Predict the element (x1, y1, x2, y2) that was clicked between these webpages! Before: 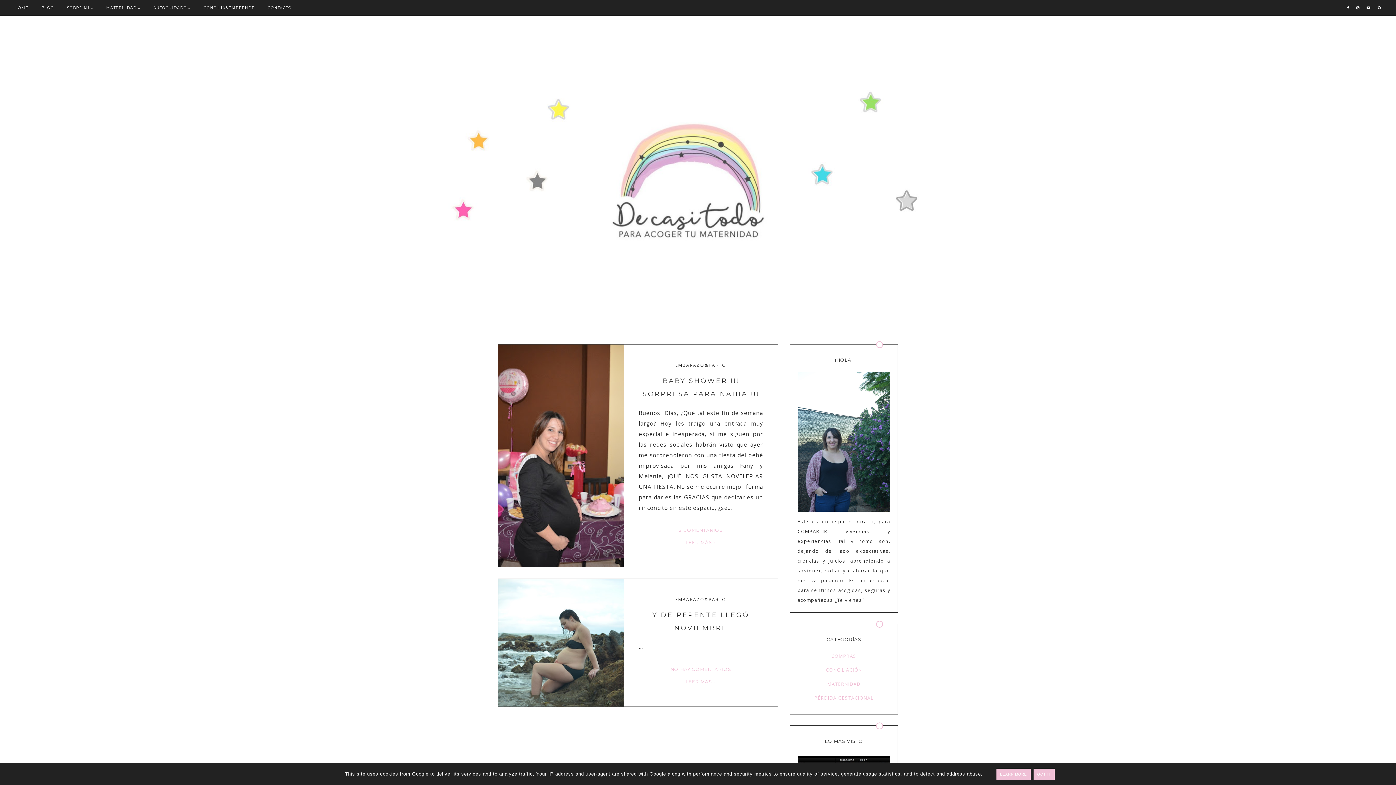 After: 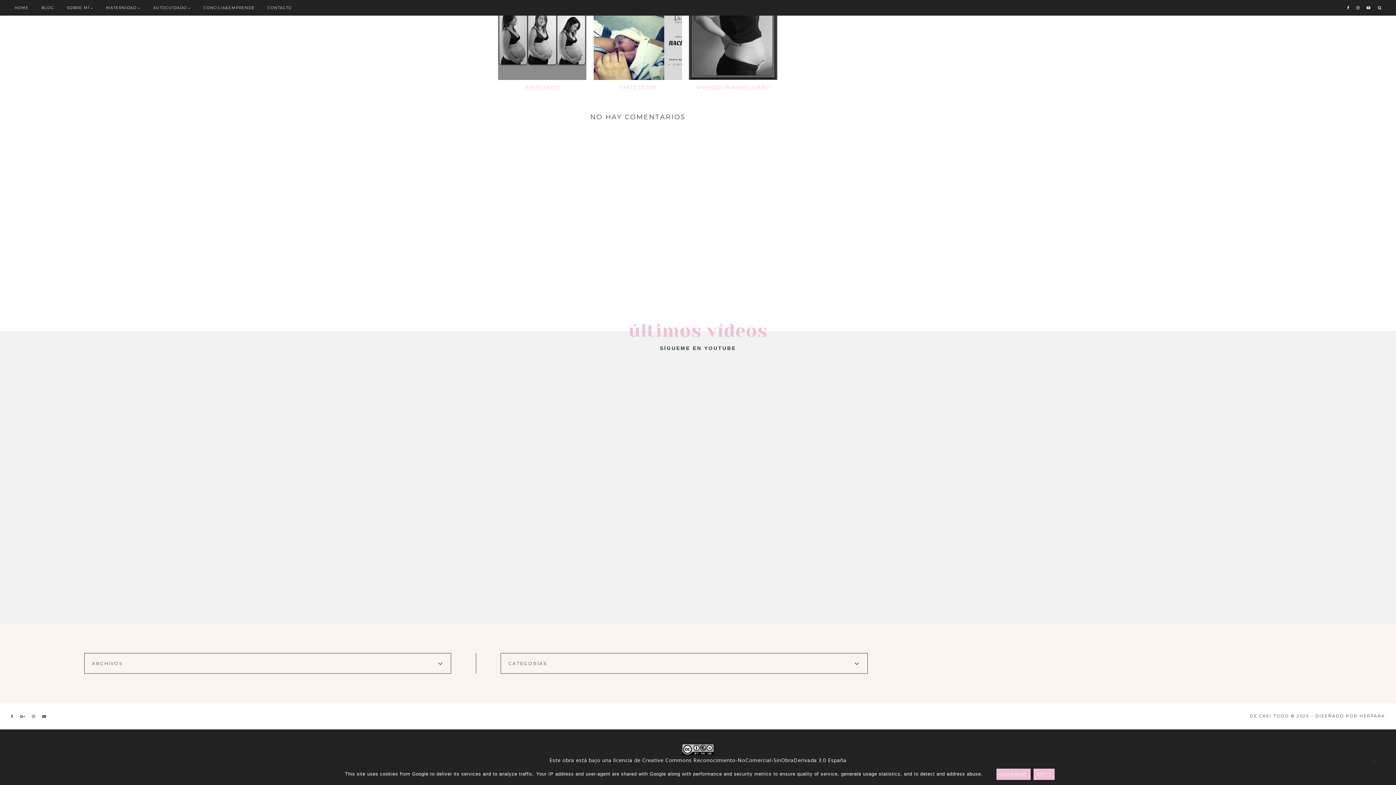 Action: bbox: (670, 667, 731, 672) label: NO HAY COMENTARIOS